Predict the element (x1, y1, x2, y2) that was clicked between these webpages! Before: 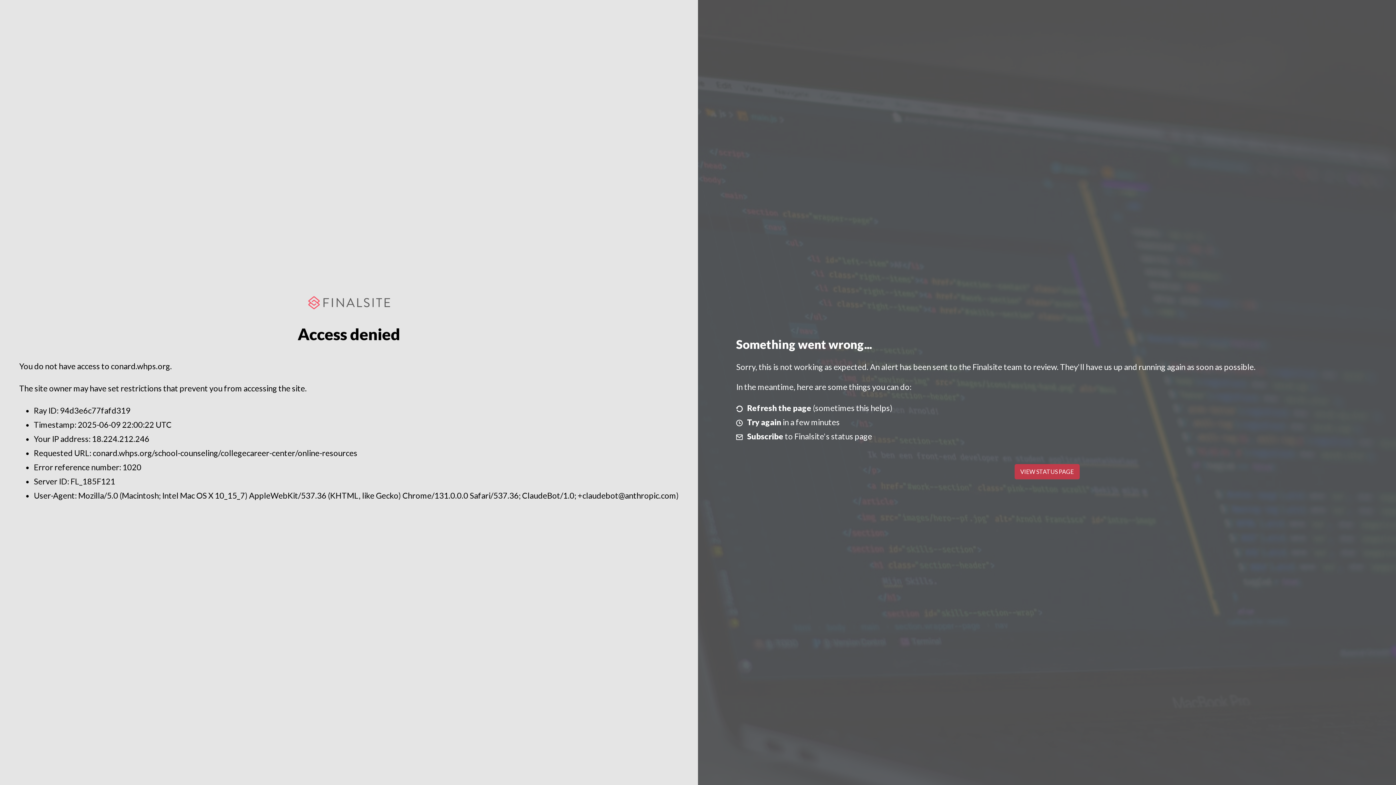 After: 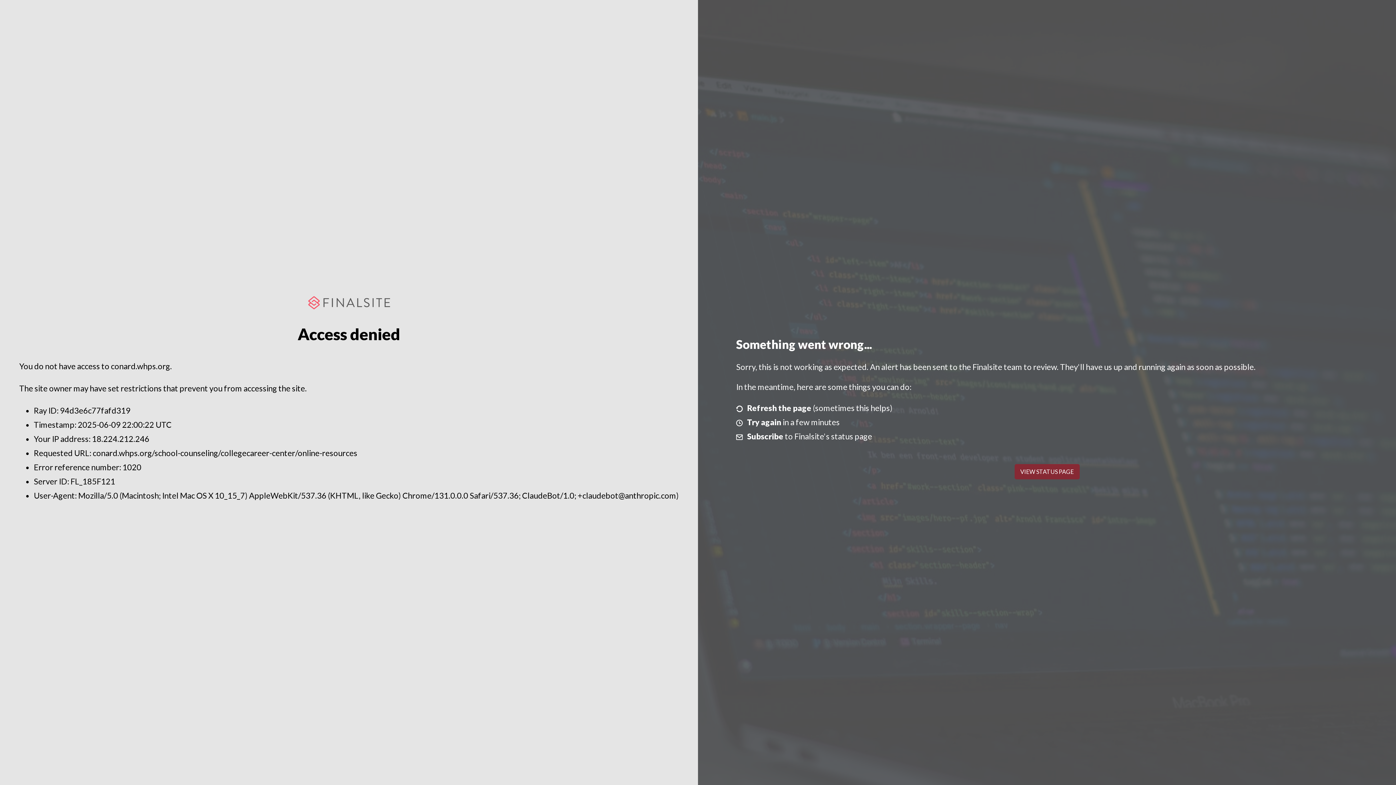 Action: label: VIEW STATUS PAGE bbox: (1014, 464, 1079, 479)